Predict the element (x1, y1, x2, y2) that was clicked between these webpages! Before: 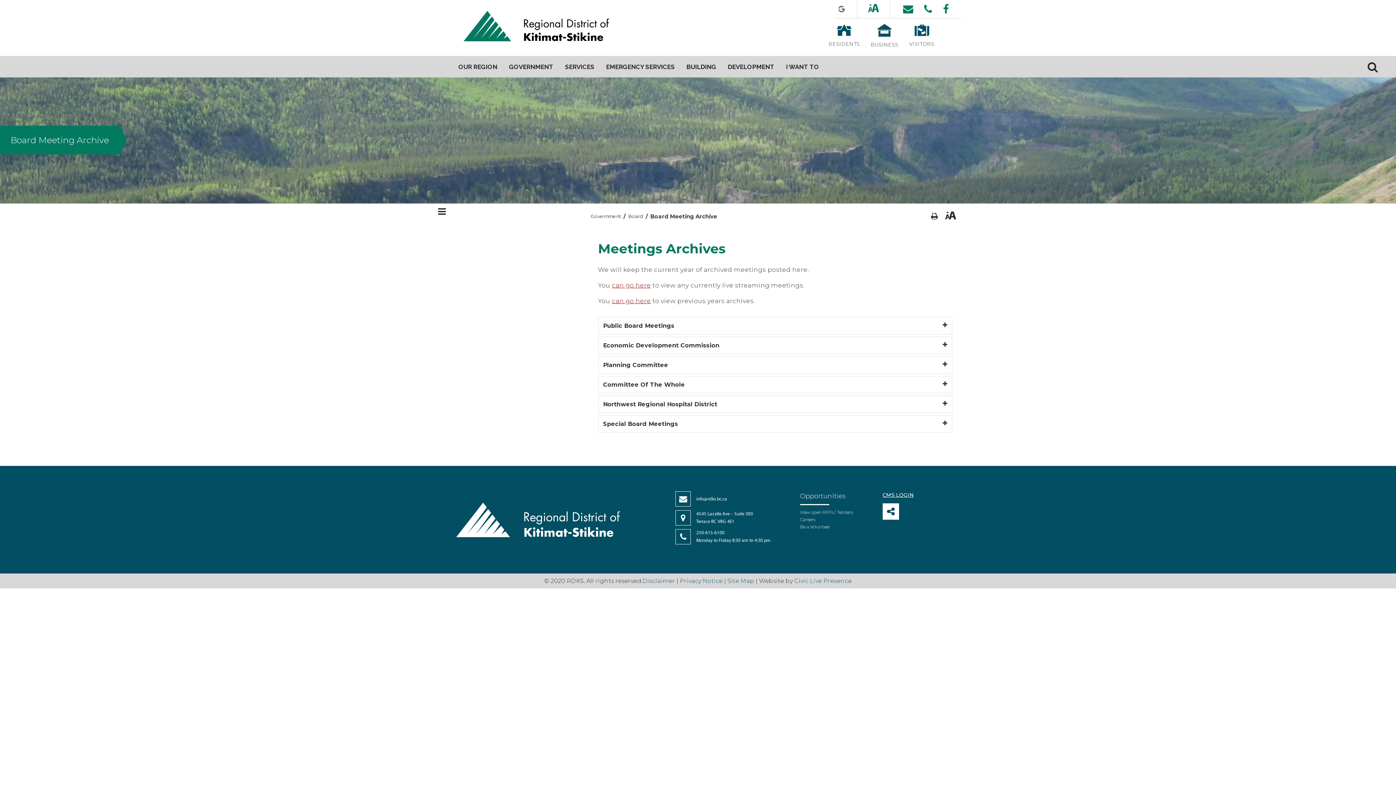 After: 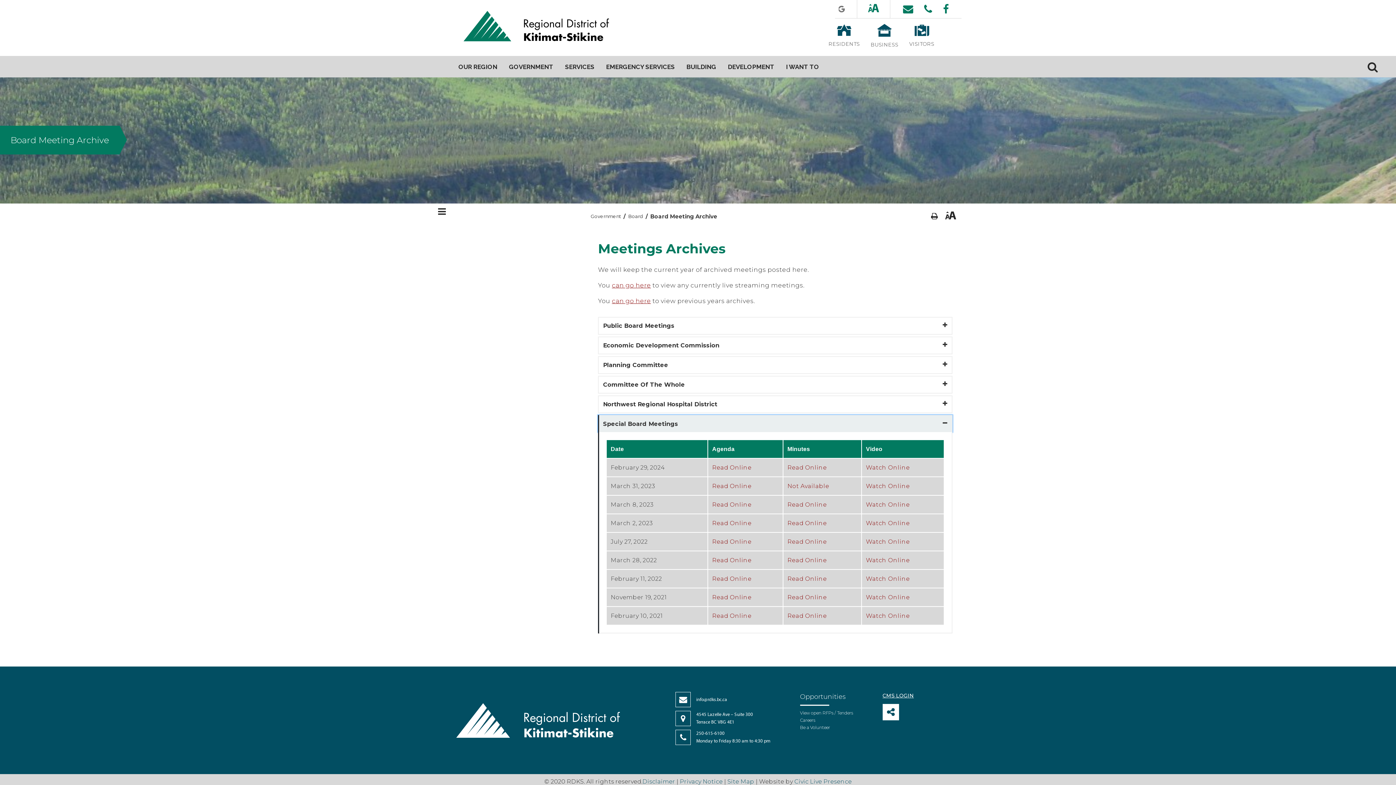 Action: label: Special Board Meetings bbox: (598, 415, 952, 433)